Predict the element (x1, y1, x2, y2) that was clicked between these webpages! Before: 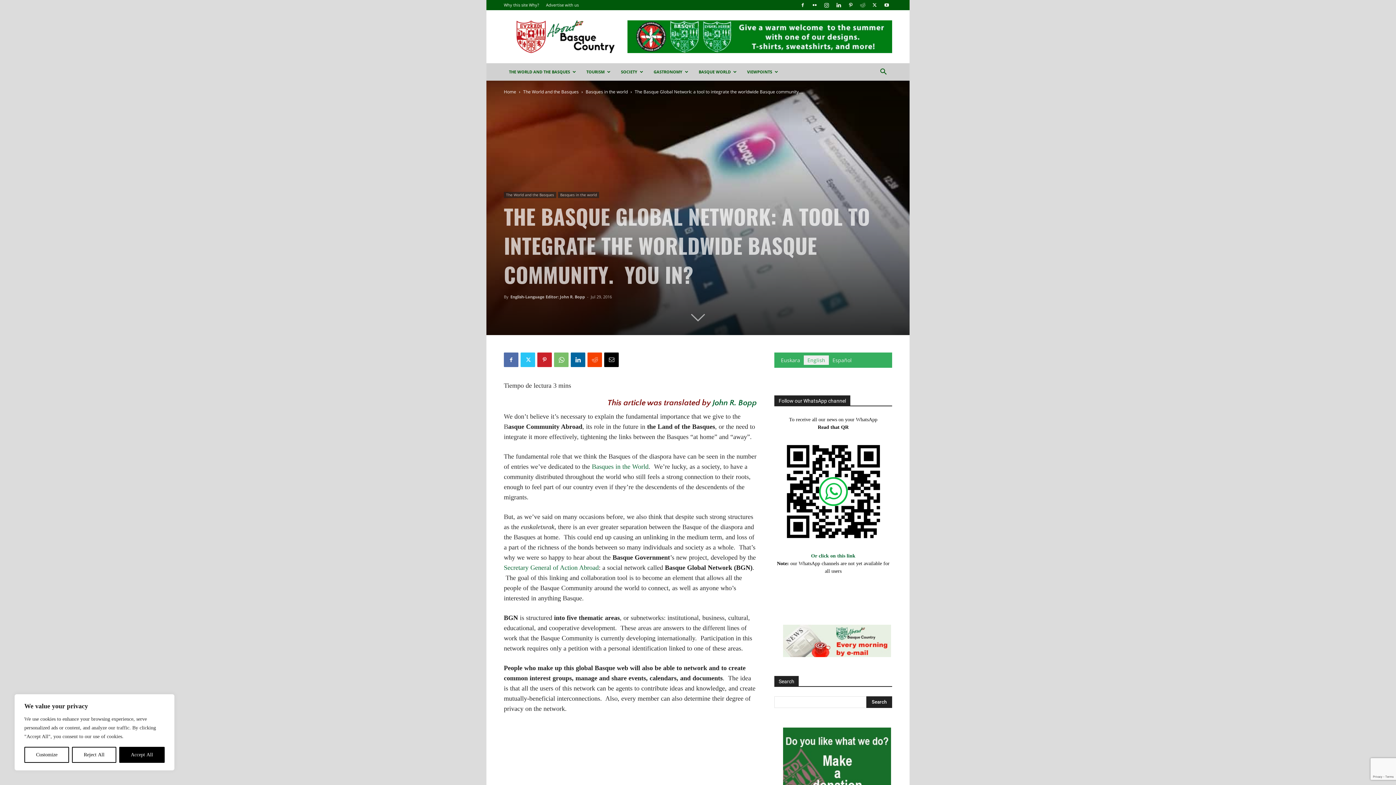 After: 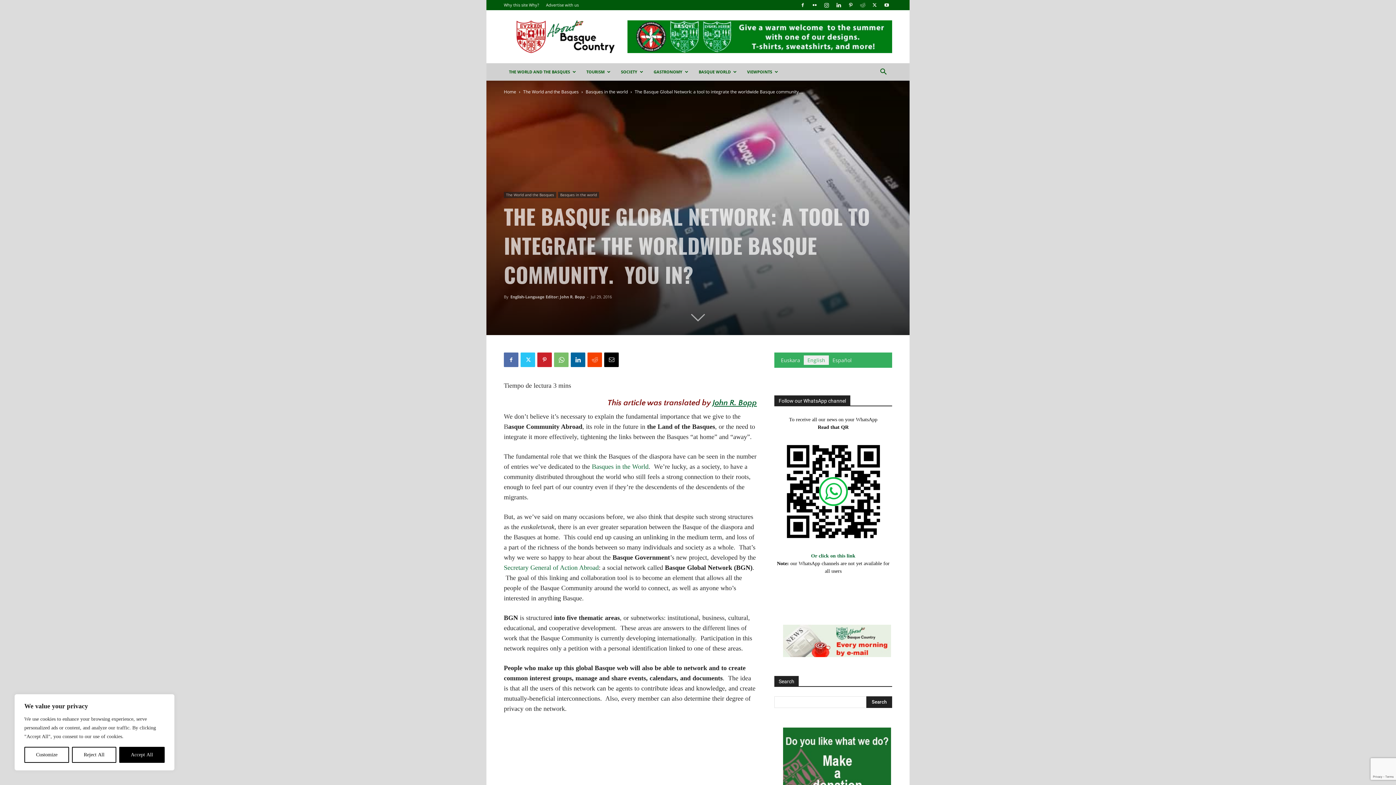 Action: bbox: (712, 398, 757, 407) label: John R. Bopp